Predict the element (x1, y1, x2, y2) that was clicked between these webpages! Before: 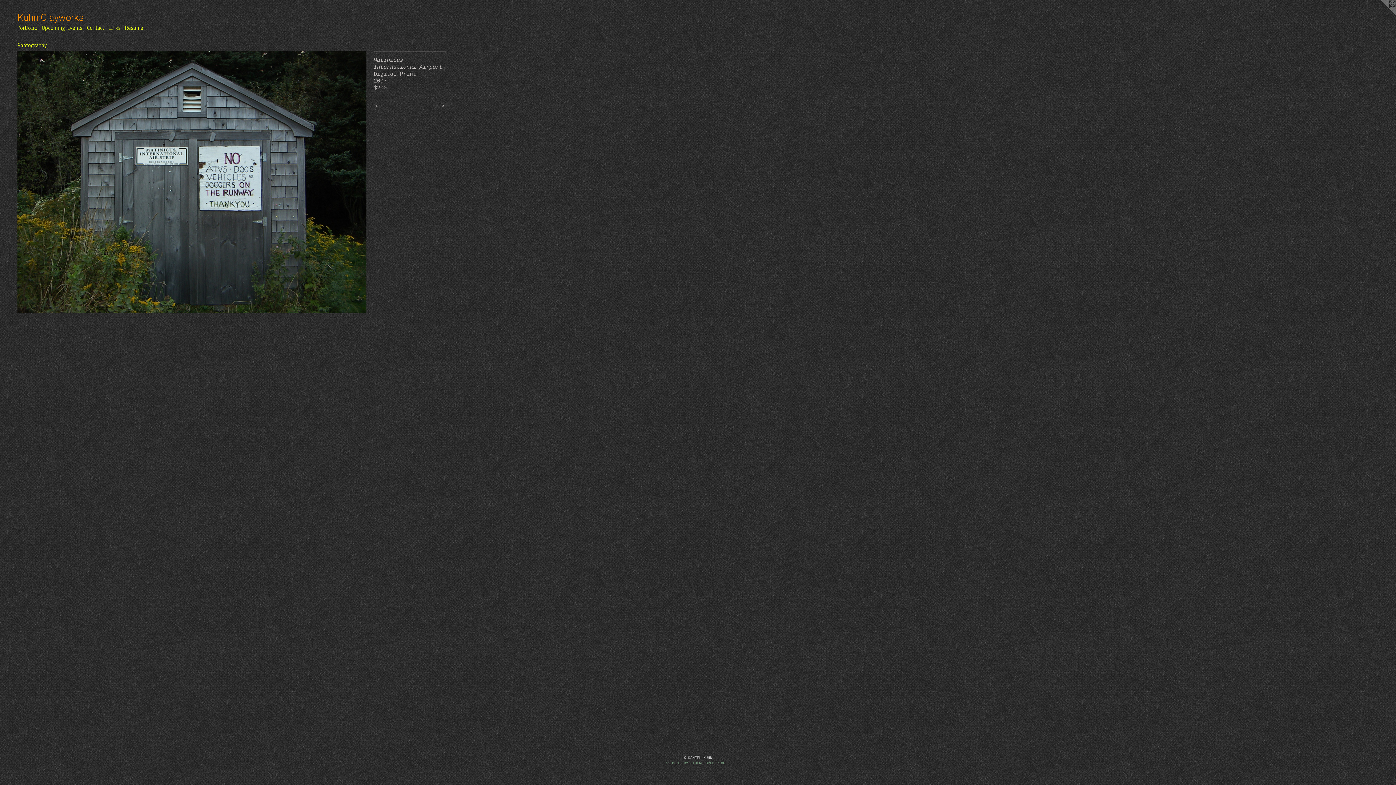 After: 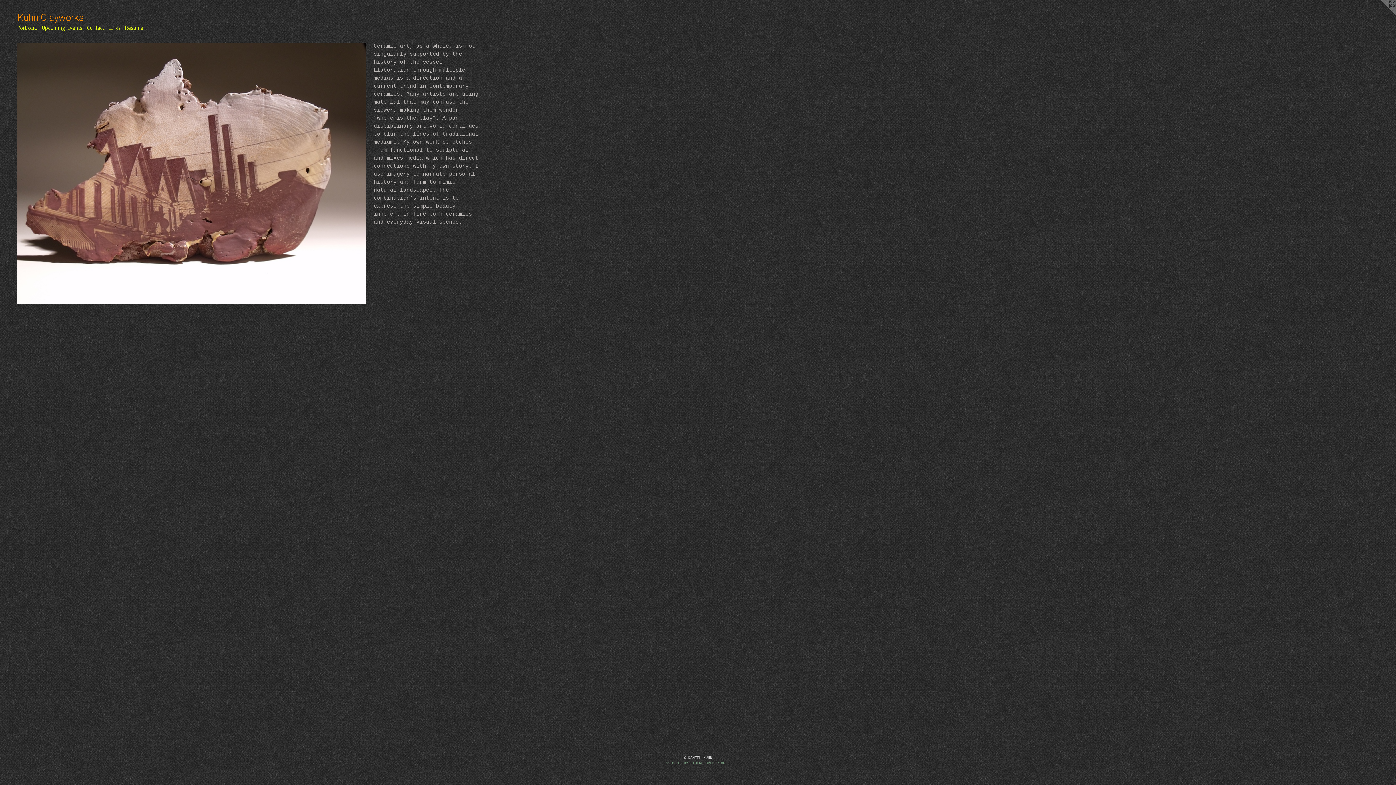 Action: bbox: (17, 12, 1378, 25) label: Kuhn Clayworks